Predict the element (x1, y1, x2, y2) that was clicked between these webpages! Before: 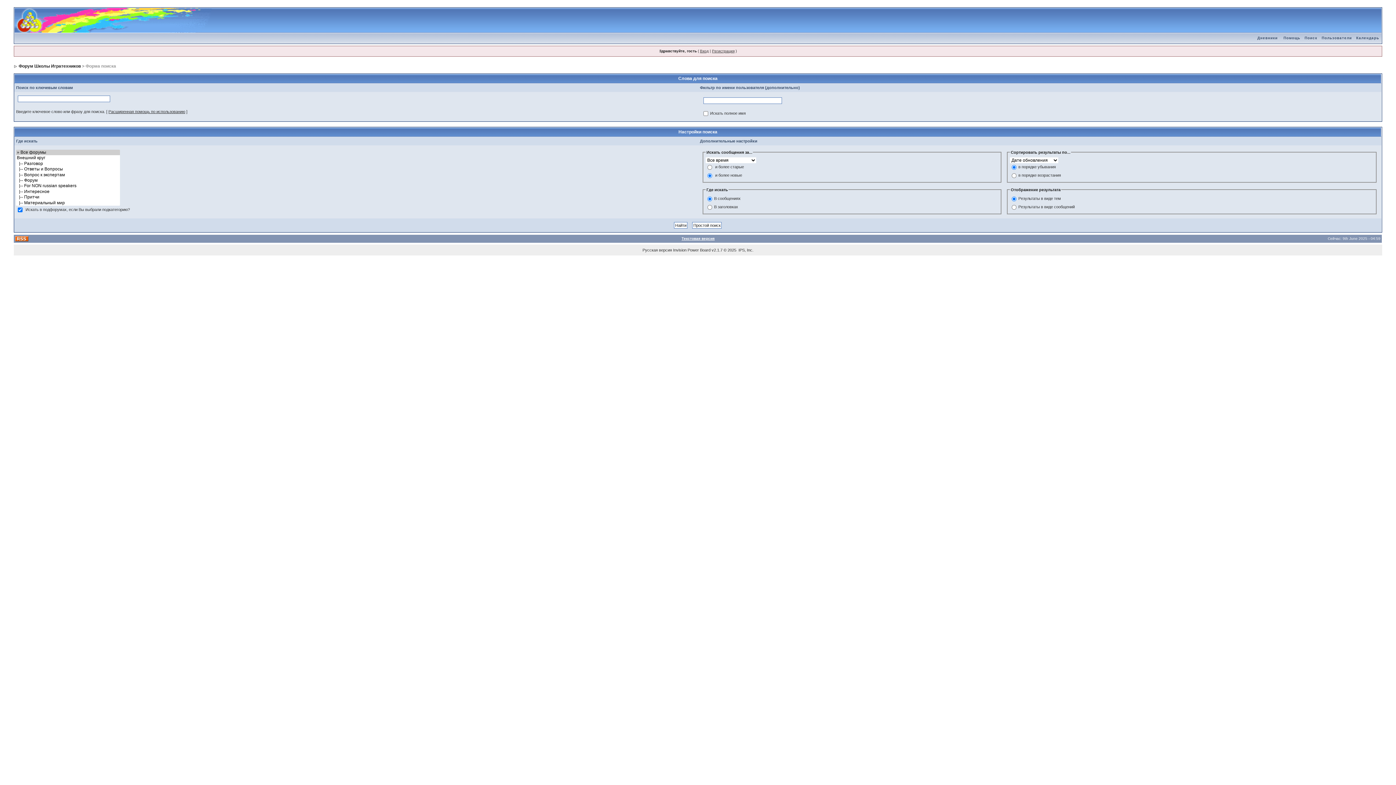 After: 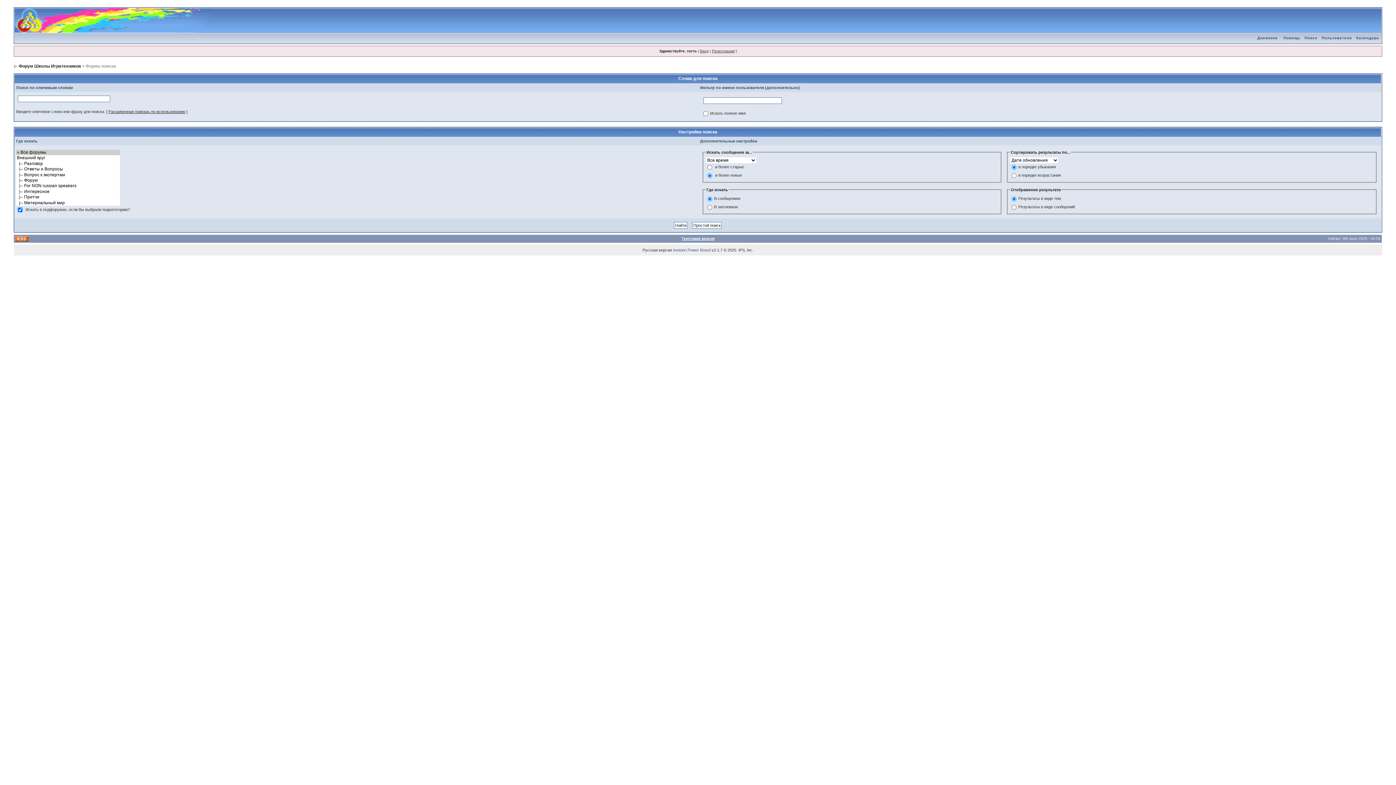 Action: label: Invision Power Board bbox: (673, 248, 710, 252)